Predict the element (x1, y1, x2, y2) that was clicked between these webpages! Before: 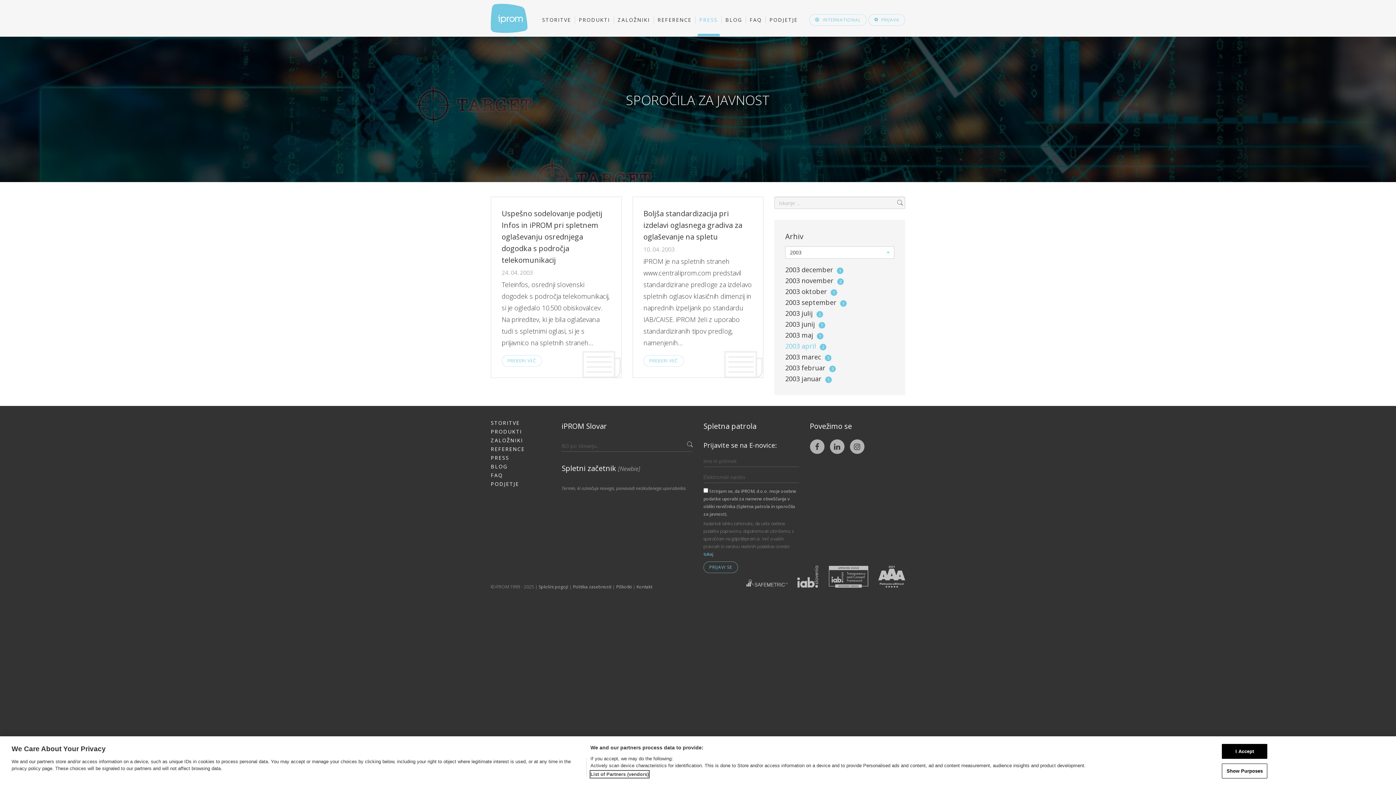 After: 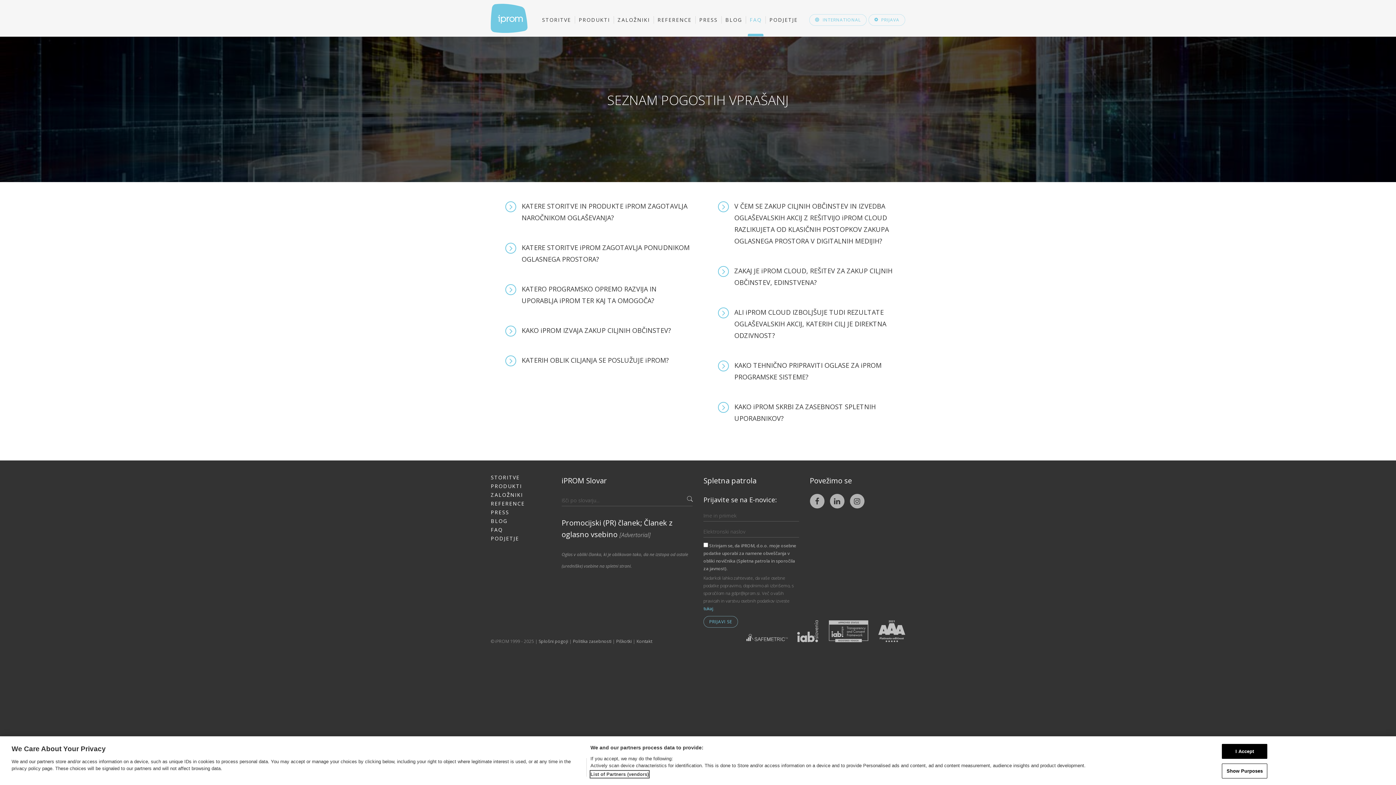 Action: label: FAQ bbox: (748, 10, 763, 29)